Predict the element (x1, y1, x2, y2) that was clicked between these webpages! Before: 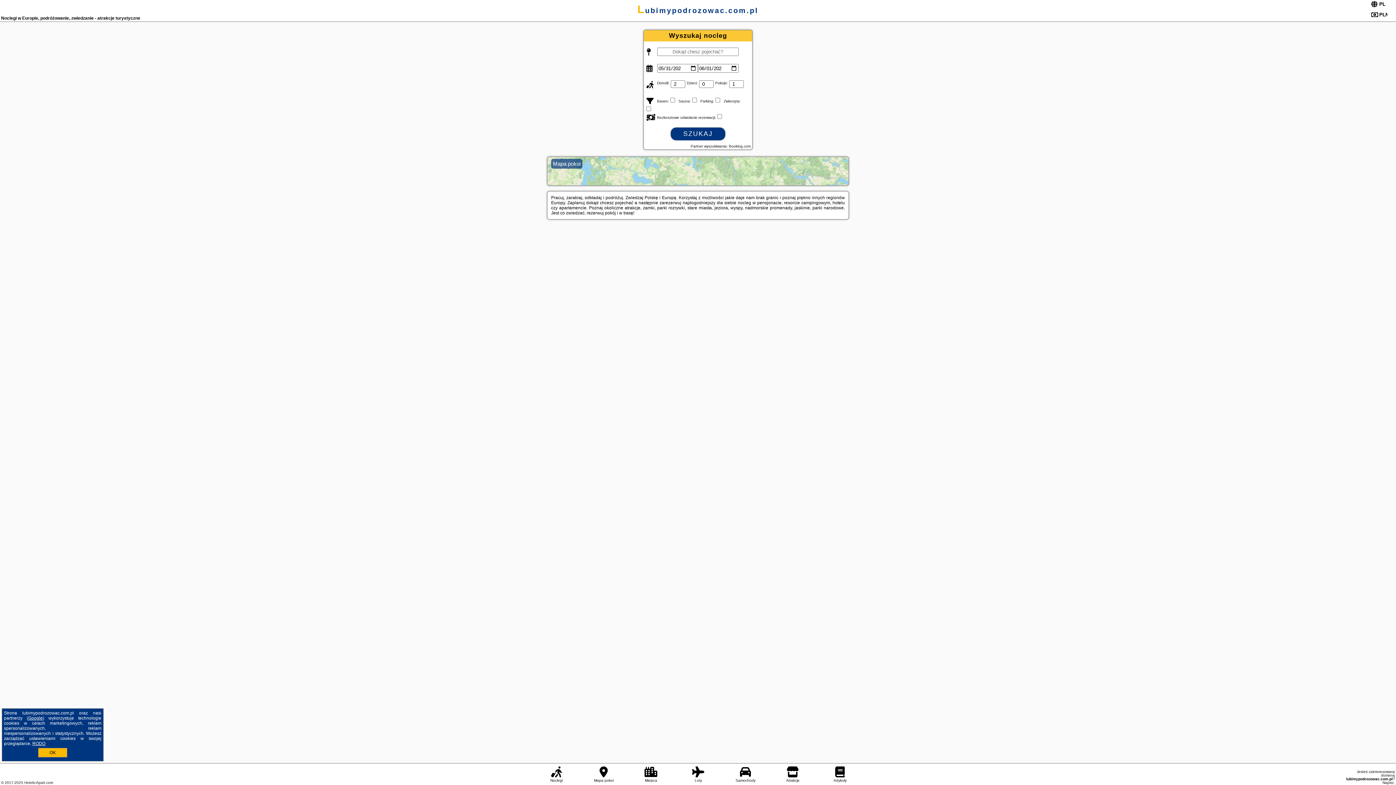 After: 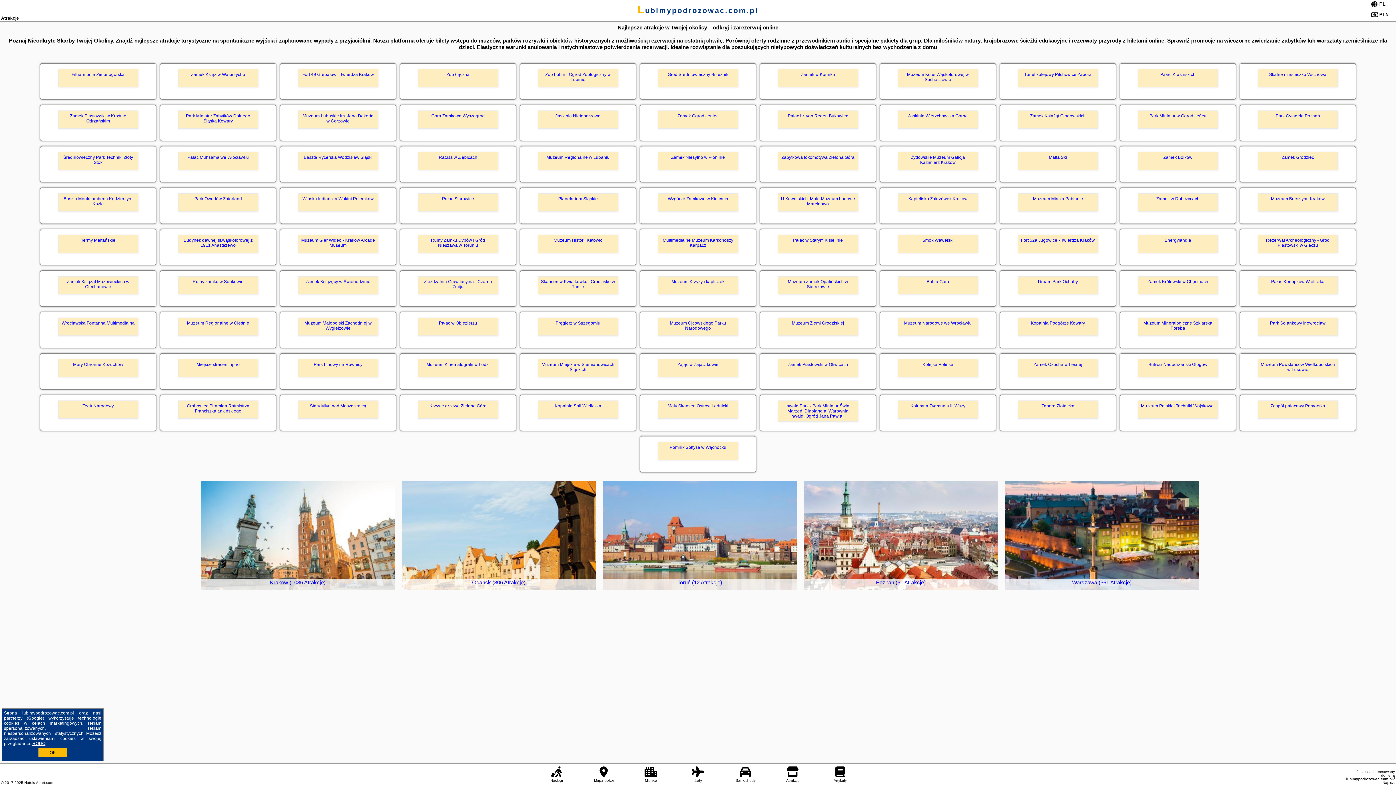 Action: bbox: (780, 766, 805, 783) label: Atrakcje